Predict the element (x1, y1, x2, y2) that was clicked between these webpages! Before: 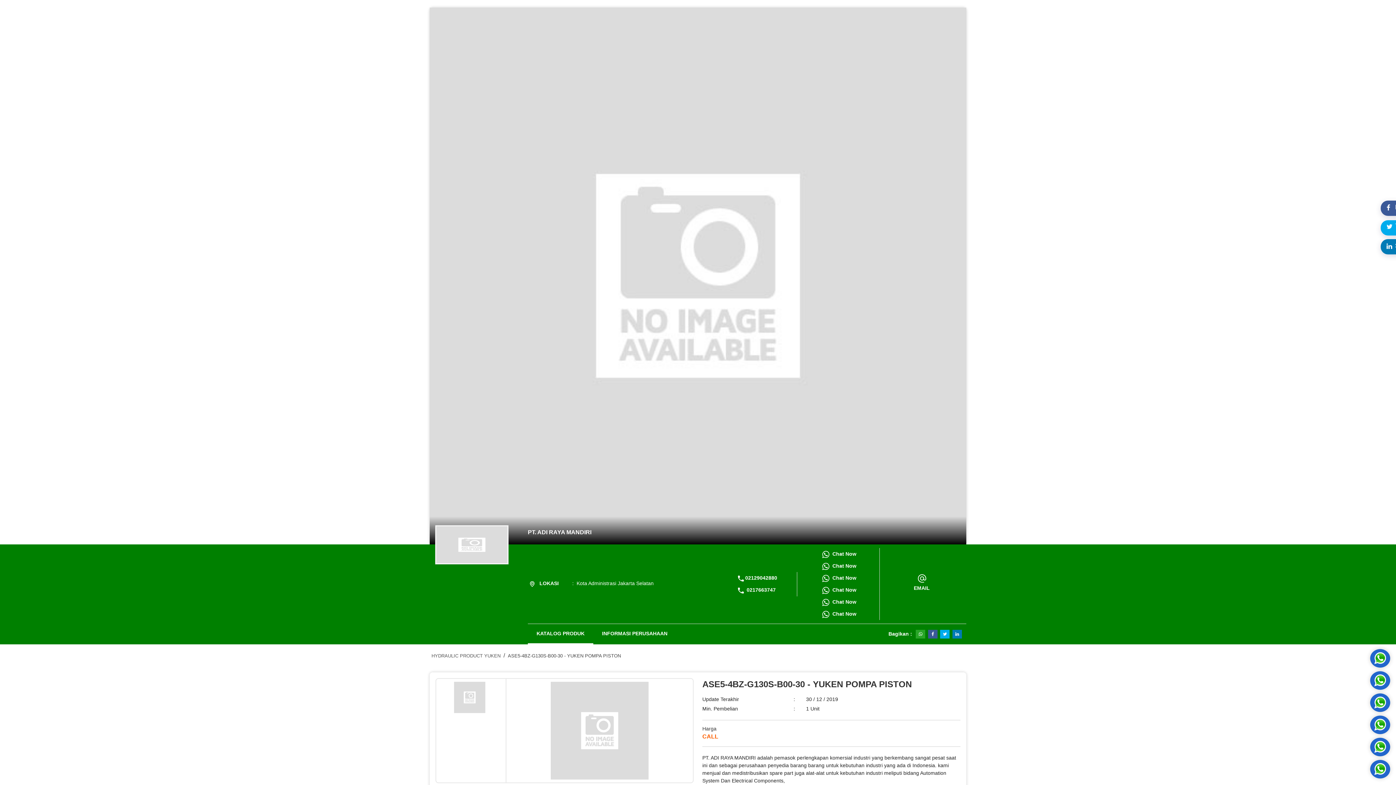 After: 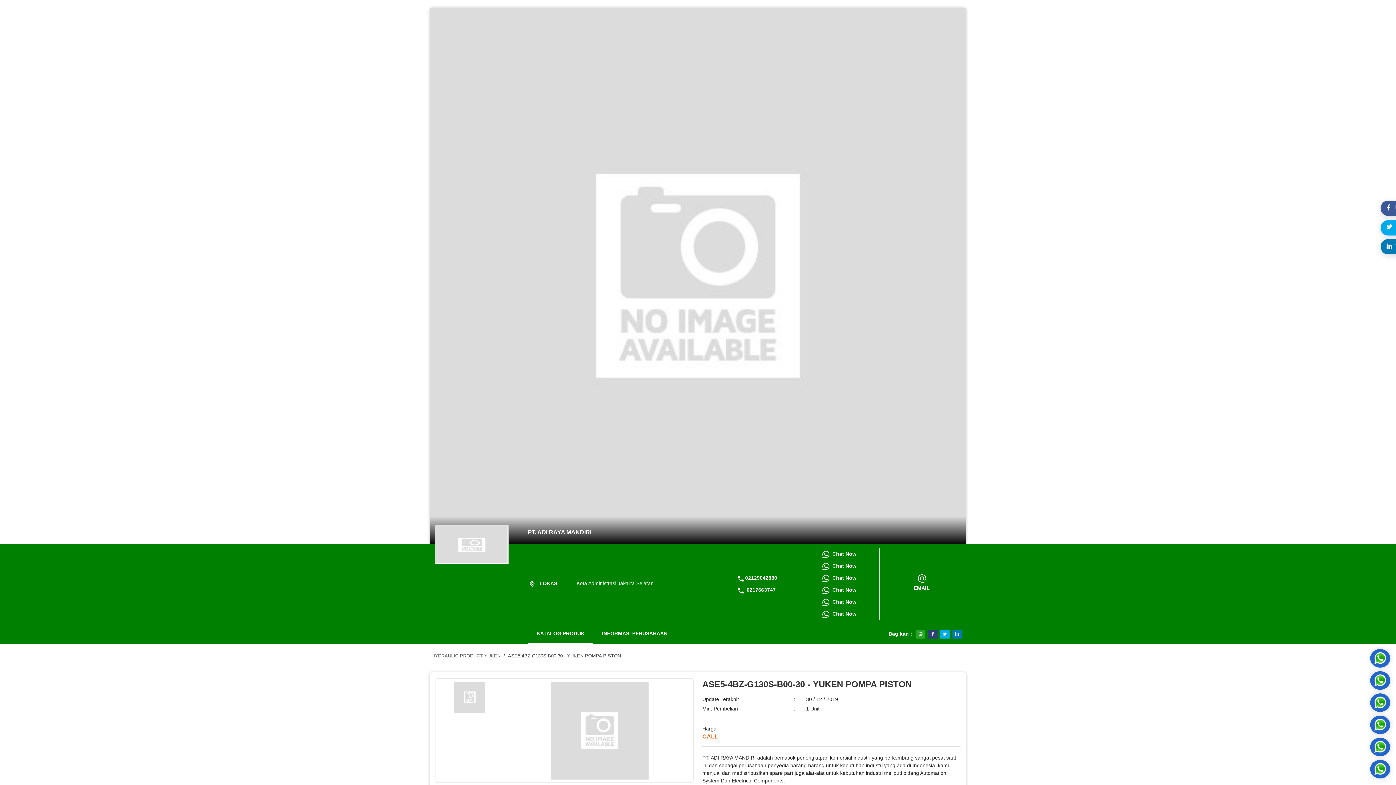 Action: bbox: (928, 630, 937, 639)